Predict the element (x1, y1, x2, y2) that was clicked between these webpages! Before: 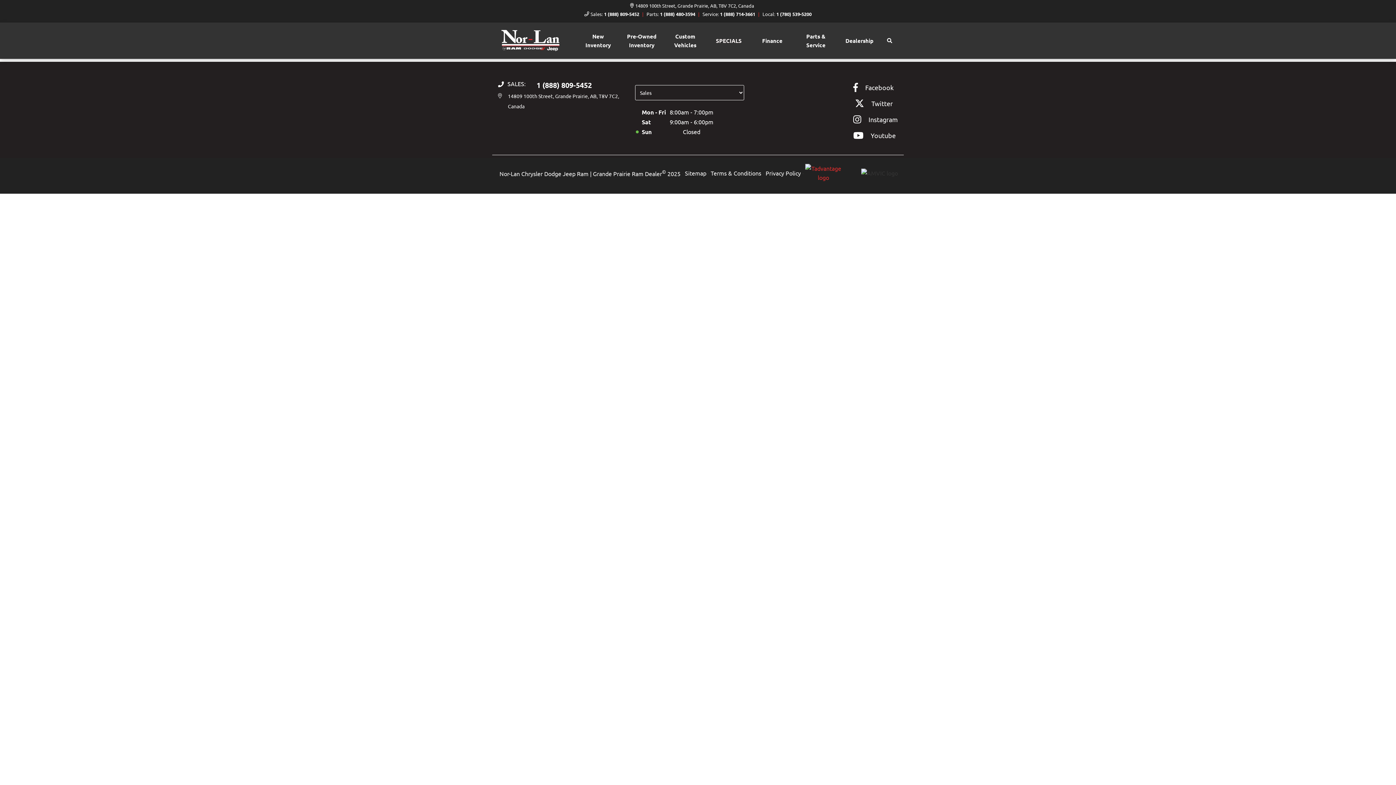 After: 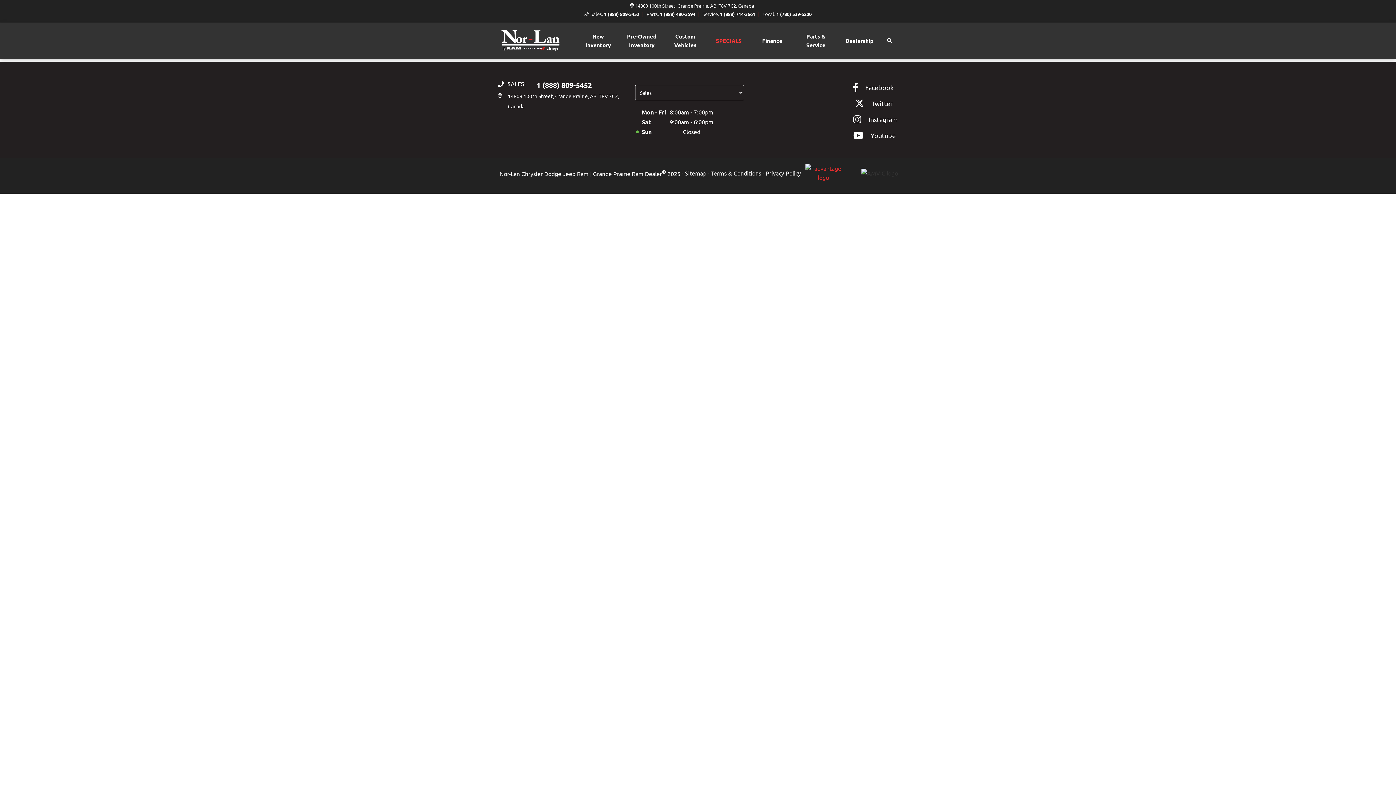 Action: bbox: (853, 98, 898, 107) label: Twitter